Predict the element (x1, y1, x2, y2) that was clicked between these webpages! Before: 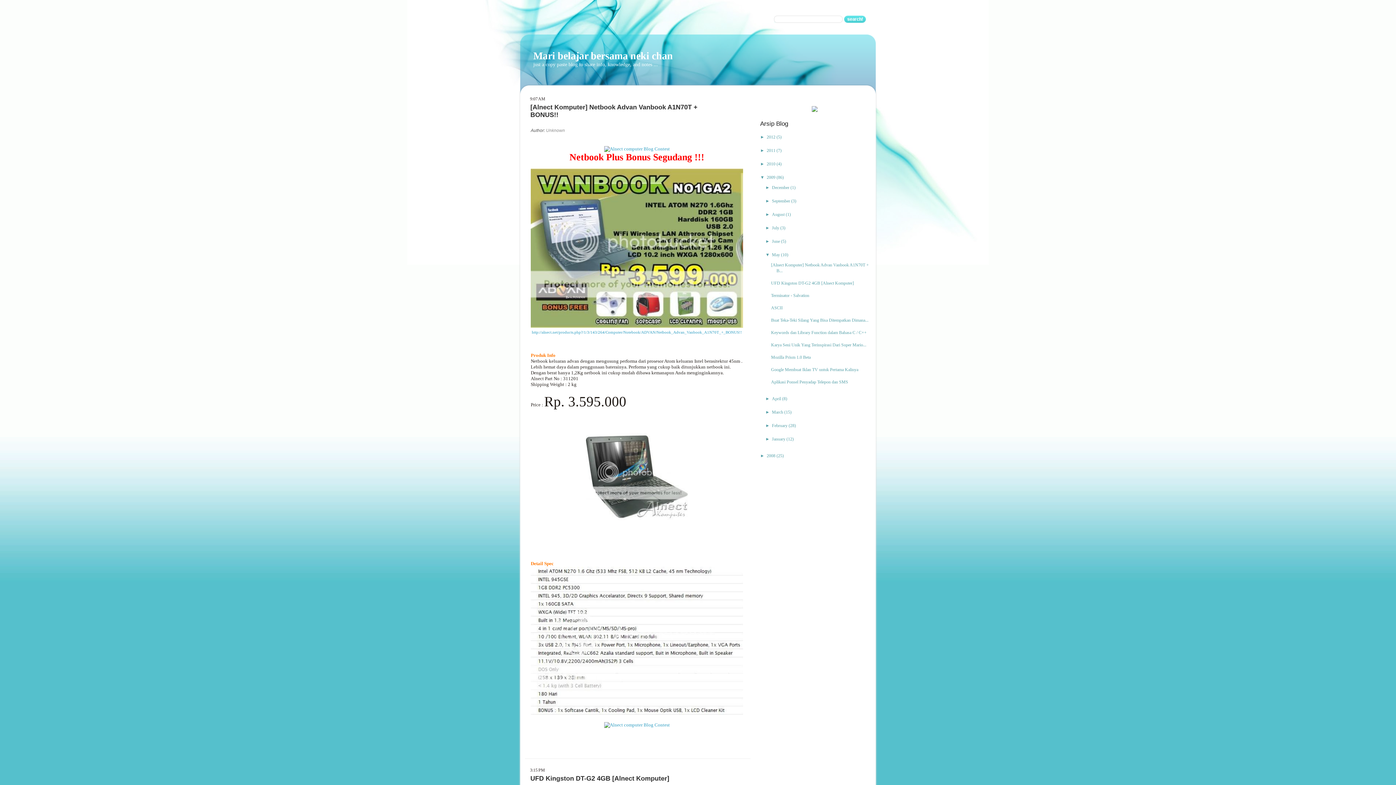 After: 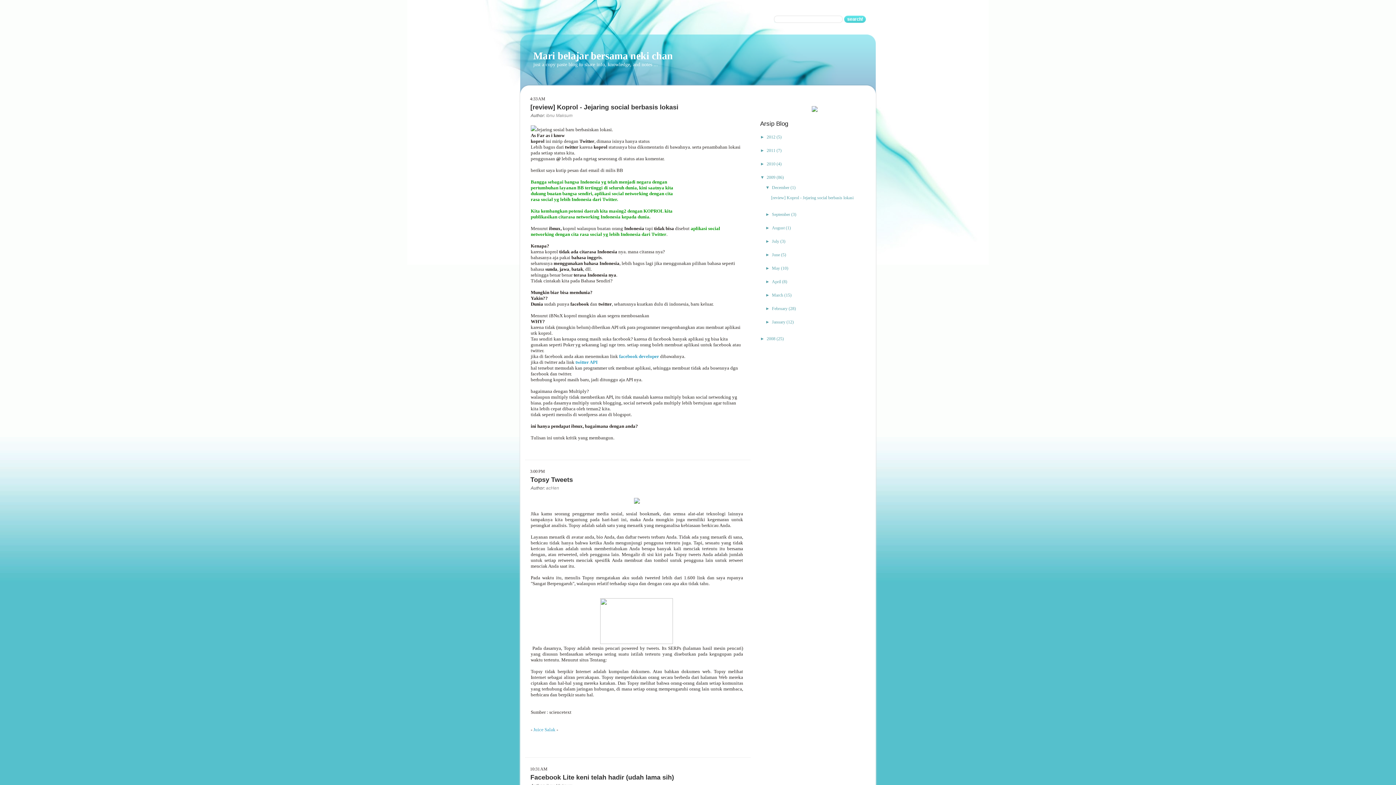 Action: label: 2009  bbox: (766, 174, 776, 180)